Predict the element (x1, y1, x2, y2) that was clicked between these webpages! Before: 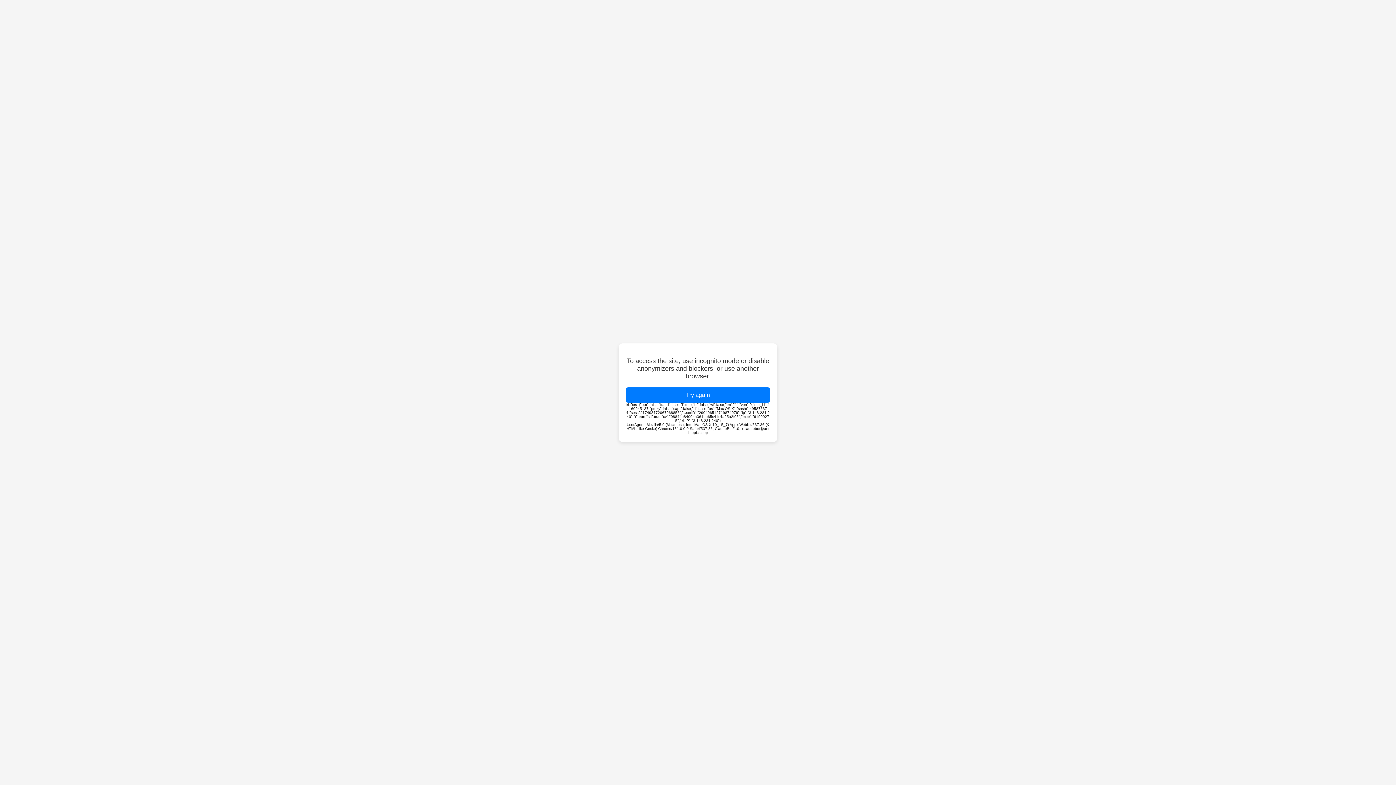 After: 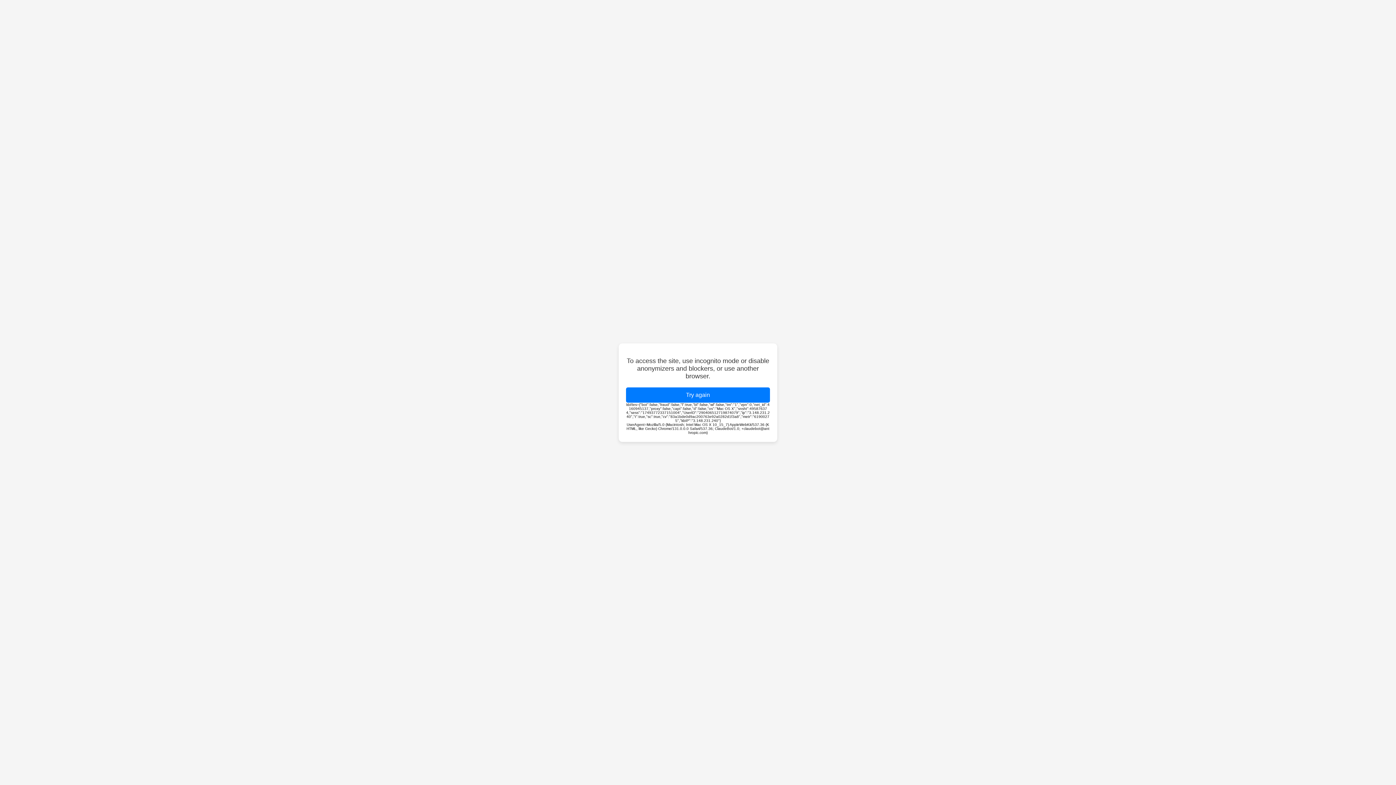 Action: bbox: (626, 387, 770, 402) label: Try again